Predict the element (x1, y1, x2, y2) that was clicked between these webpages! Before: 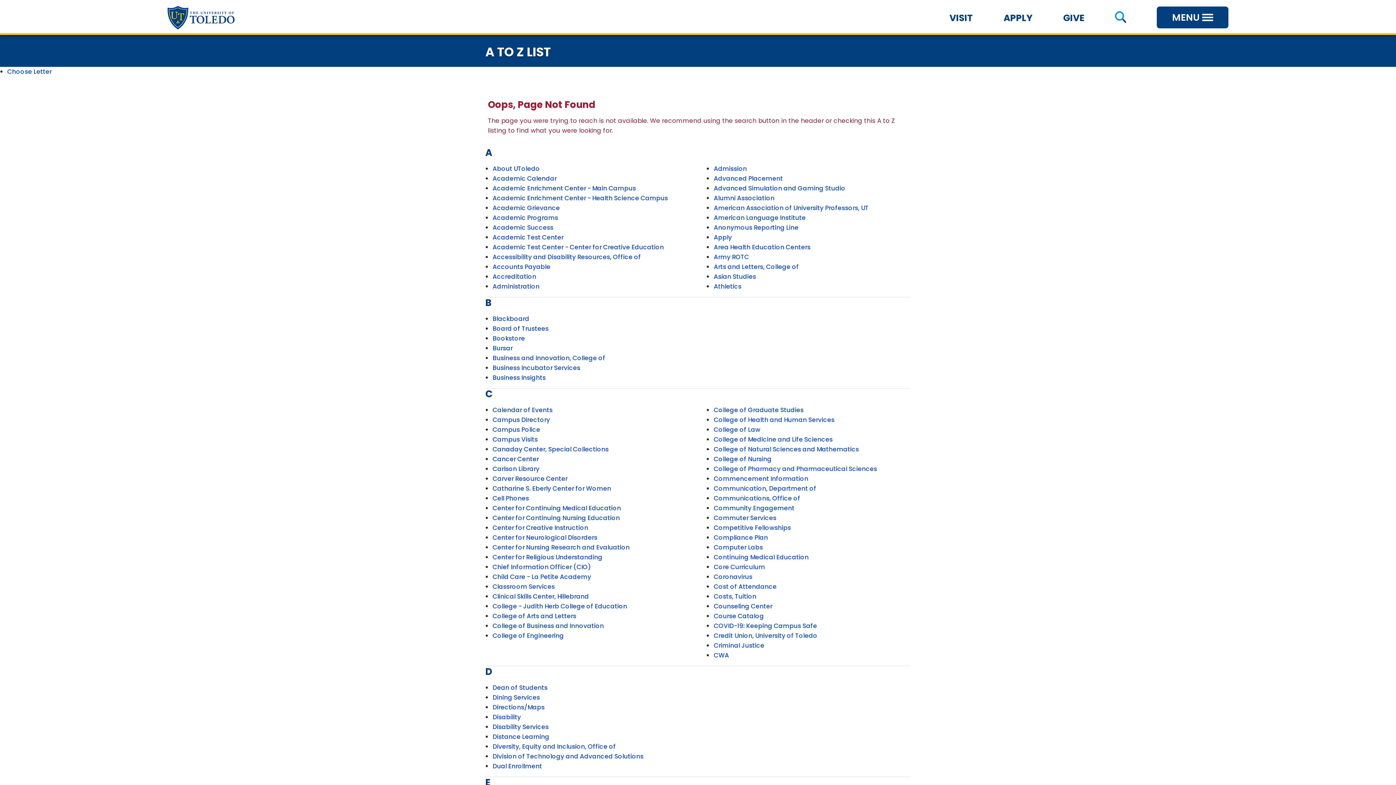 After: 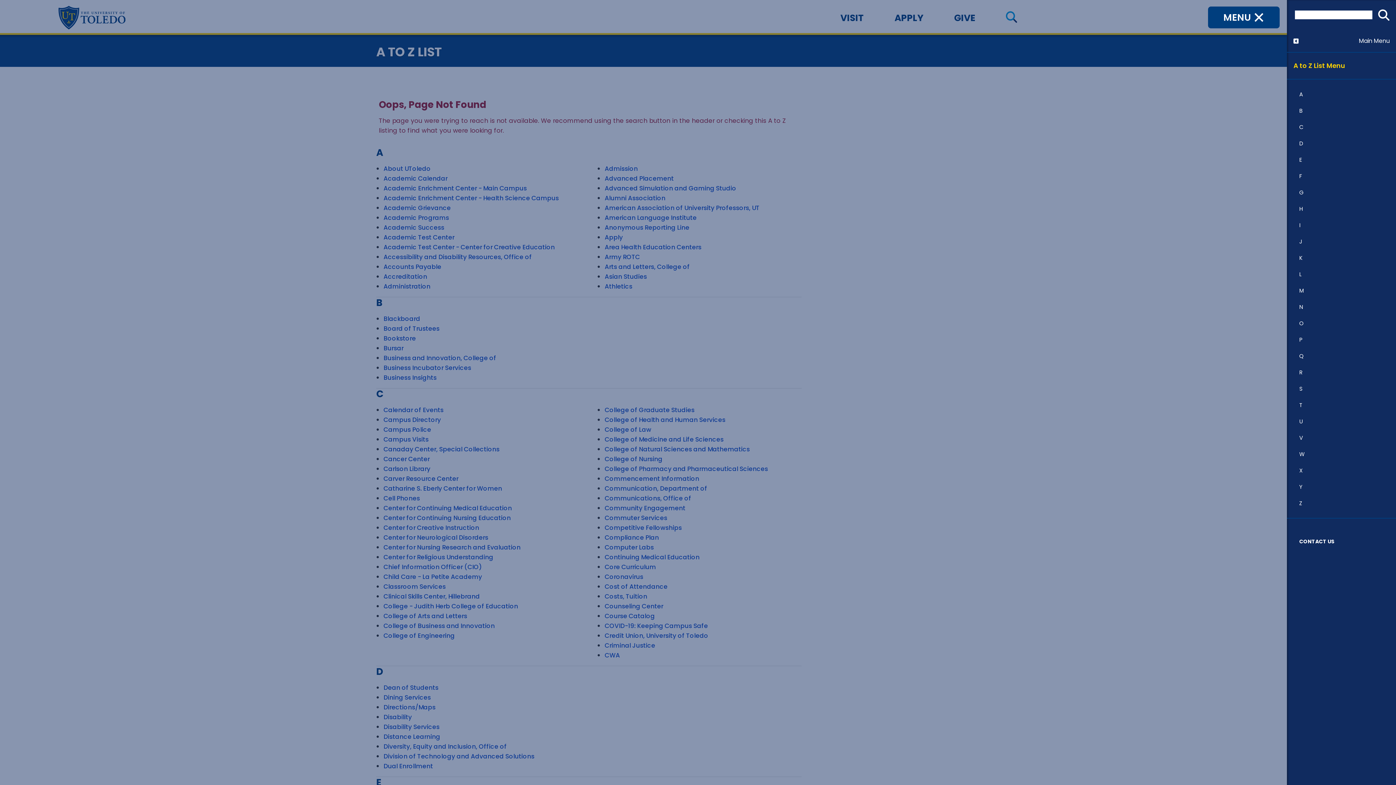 Action: label: search bbox: (1115, 11, 1126, 24)